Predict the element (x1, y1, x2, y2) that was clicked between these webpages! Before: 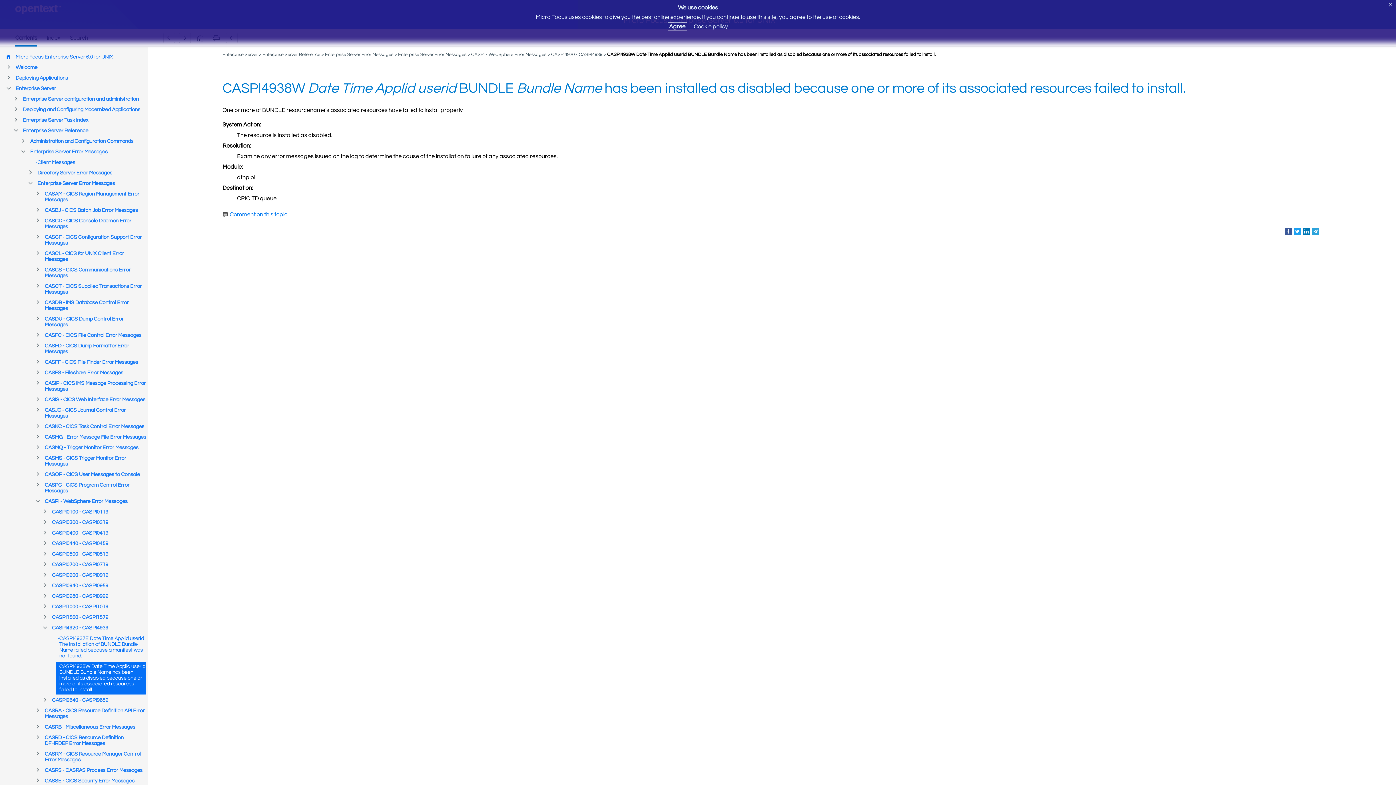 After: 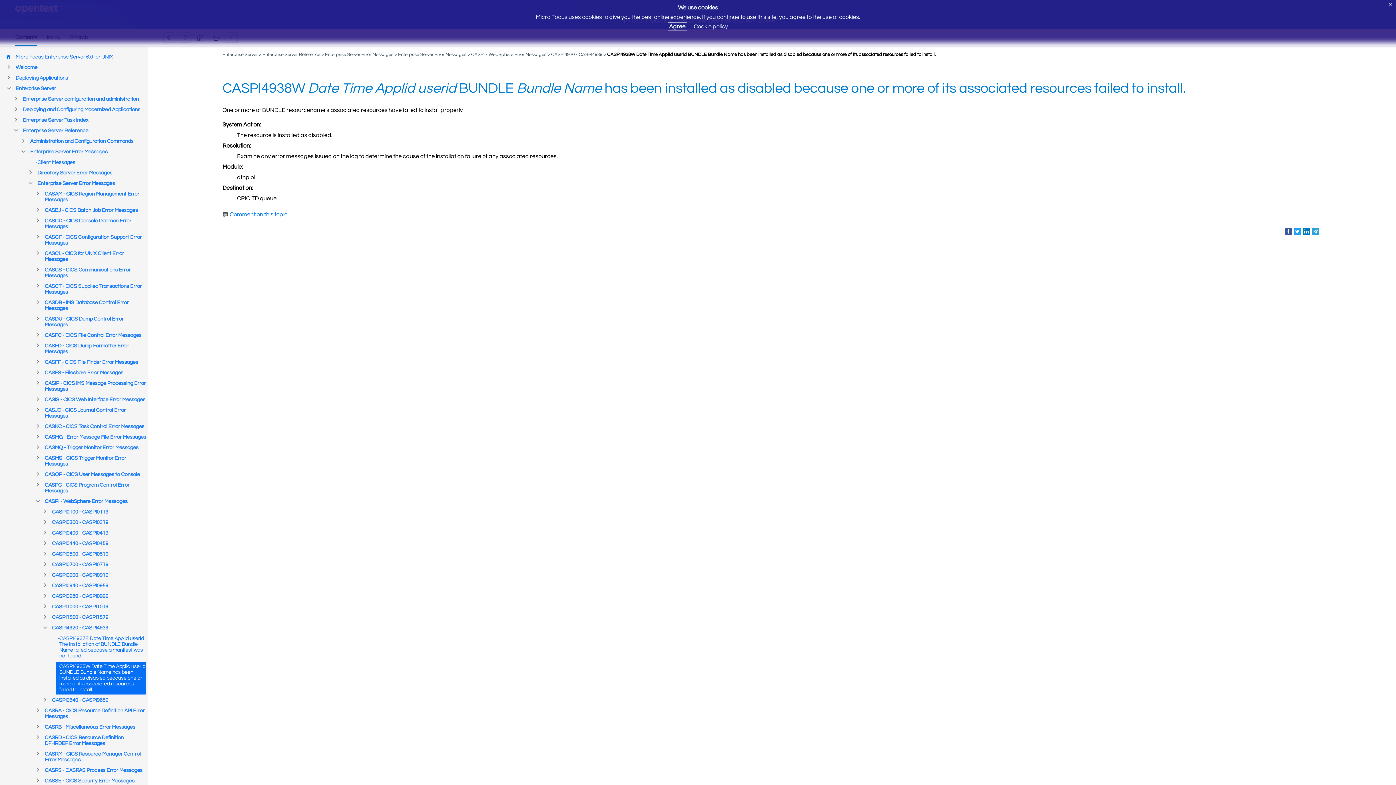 Action: bbox: (15, 34, 37, 46)